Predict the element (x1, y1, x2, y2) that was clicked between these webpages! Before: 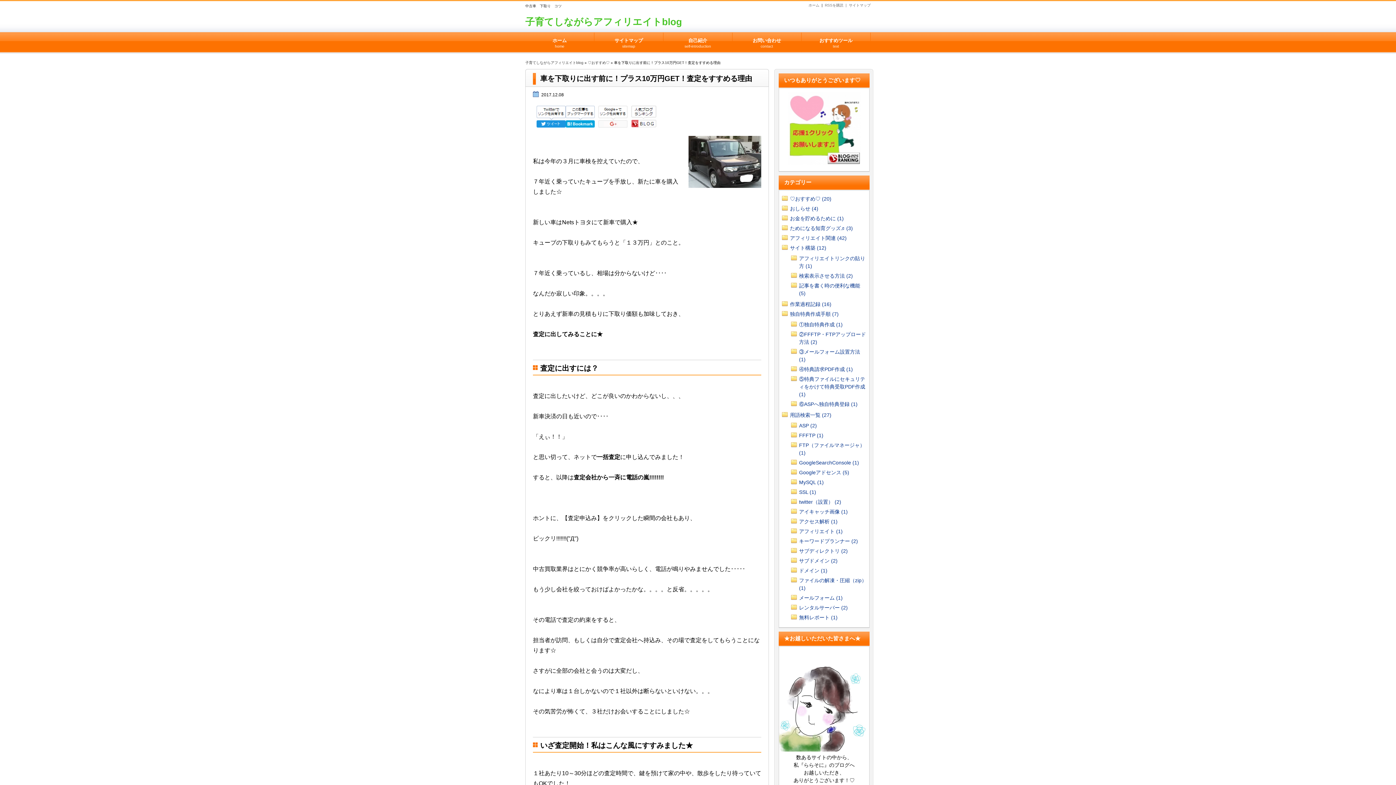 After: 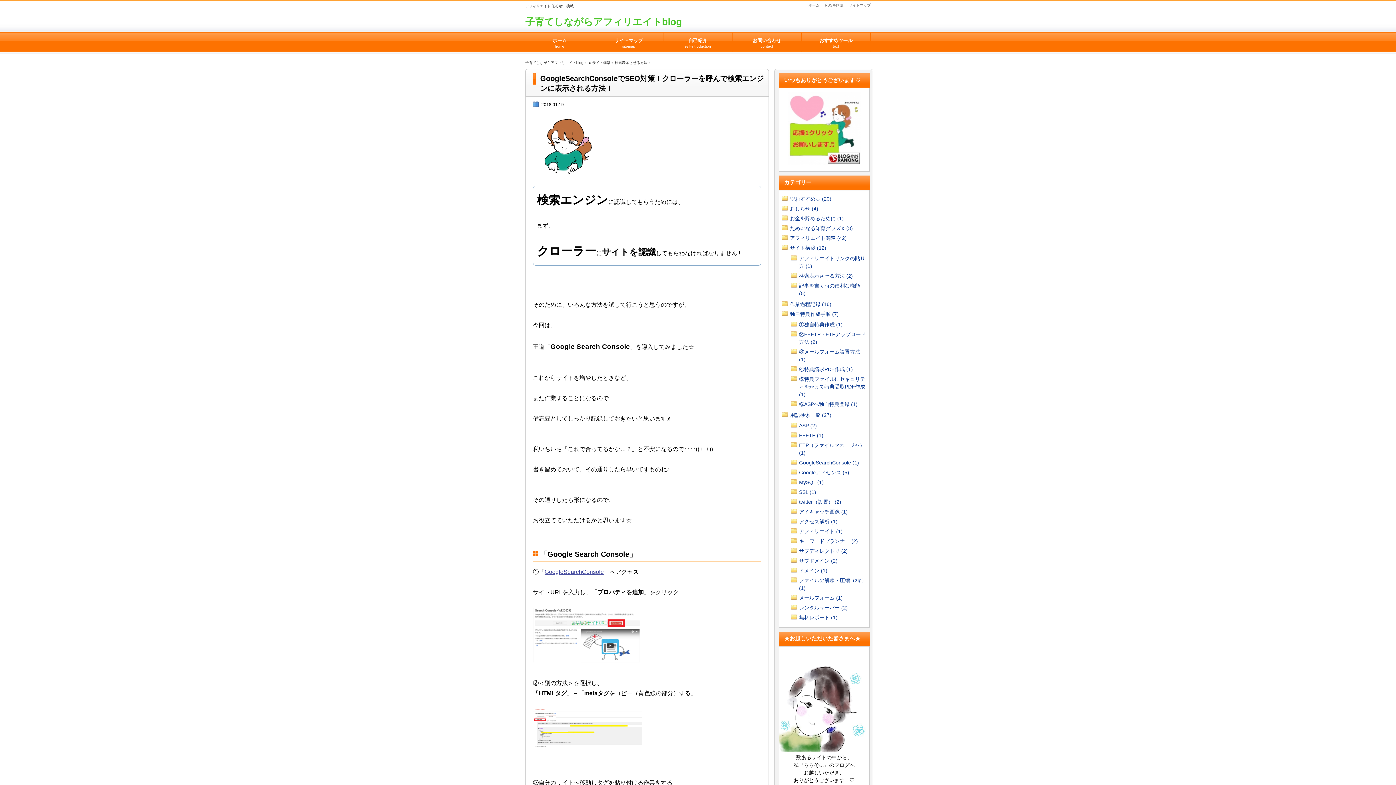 Action: bbox: (799, 273, 853, 278) label: 検索表示させる方法 (2)